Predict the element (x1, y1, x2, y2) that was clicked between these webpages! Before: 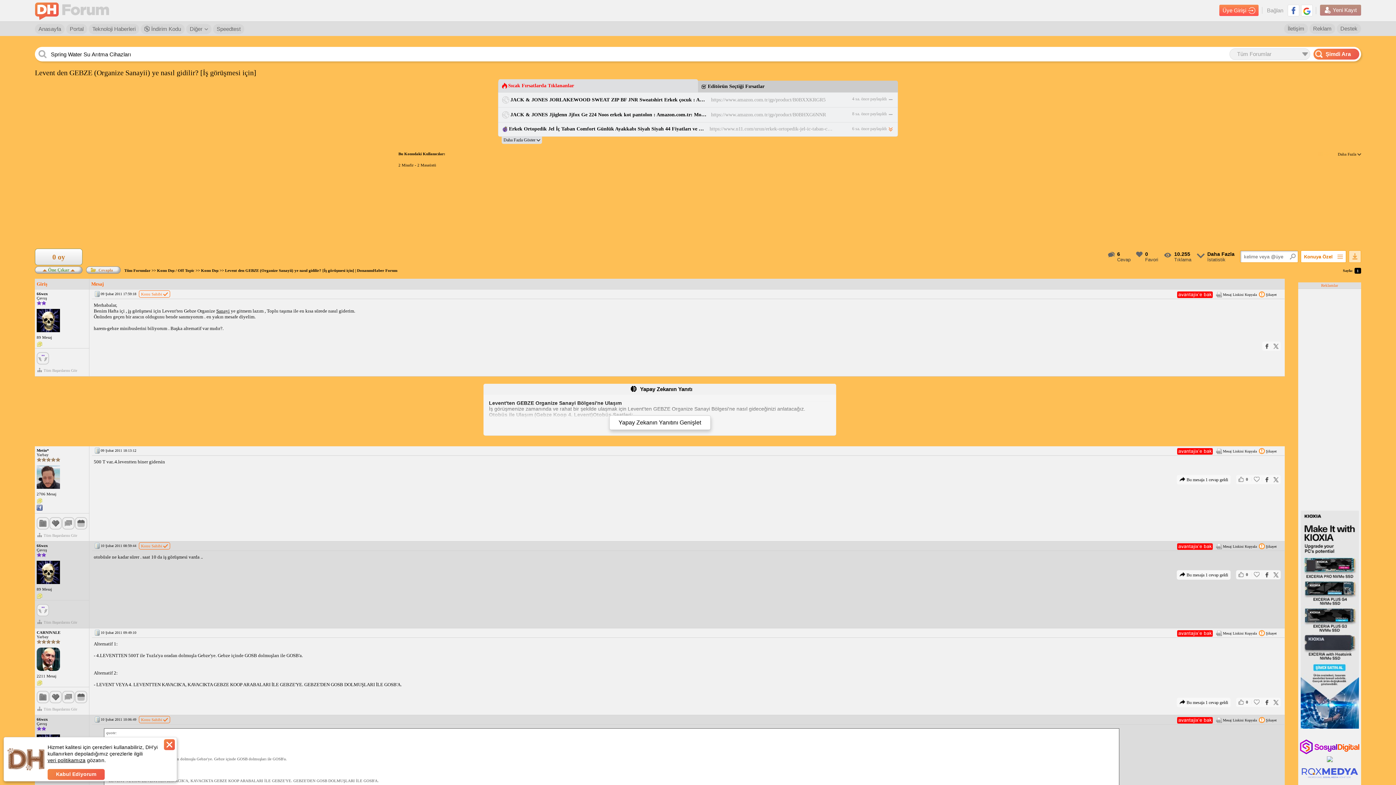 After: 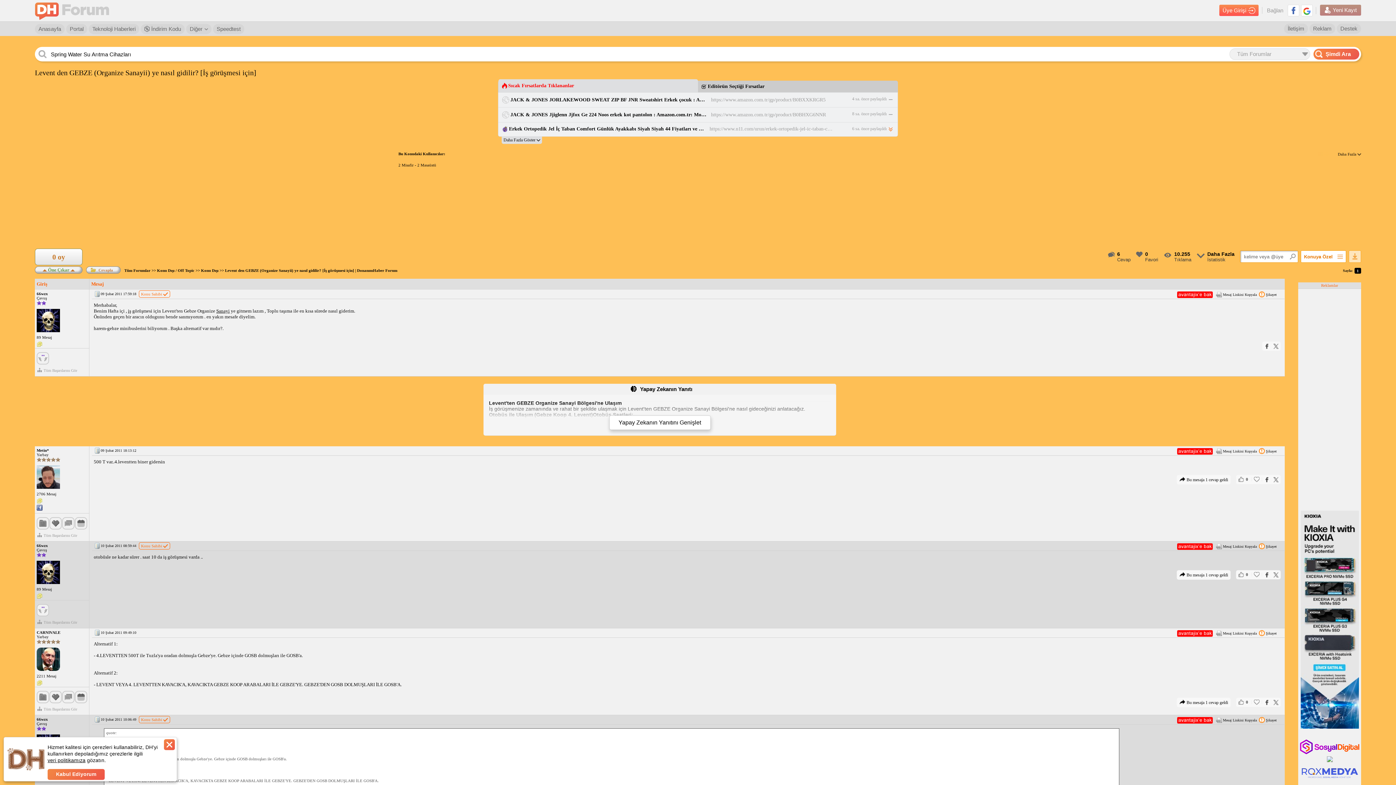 Action: bbox: (47, 757, 85, 764) label: veri politikamıza